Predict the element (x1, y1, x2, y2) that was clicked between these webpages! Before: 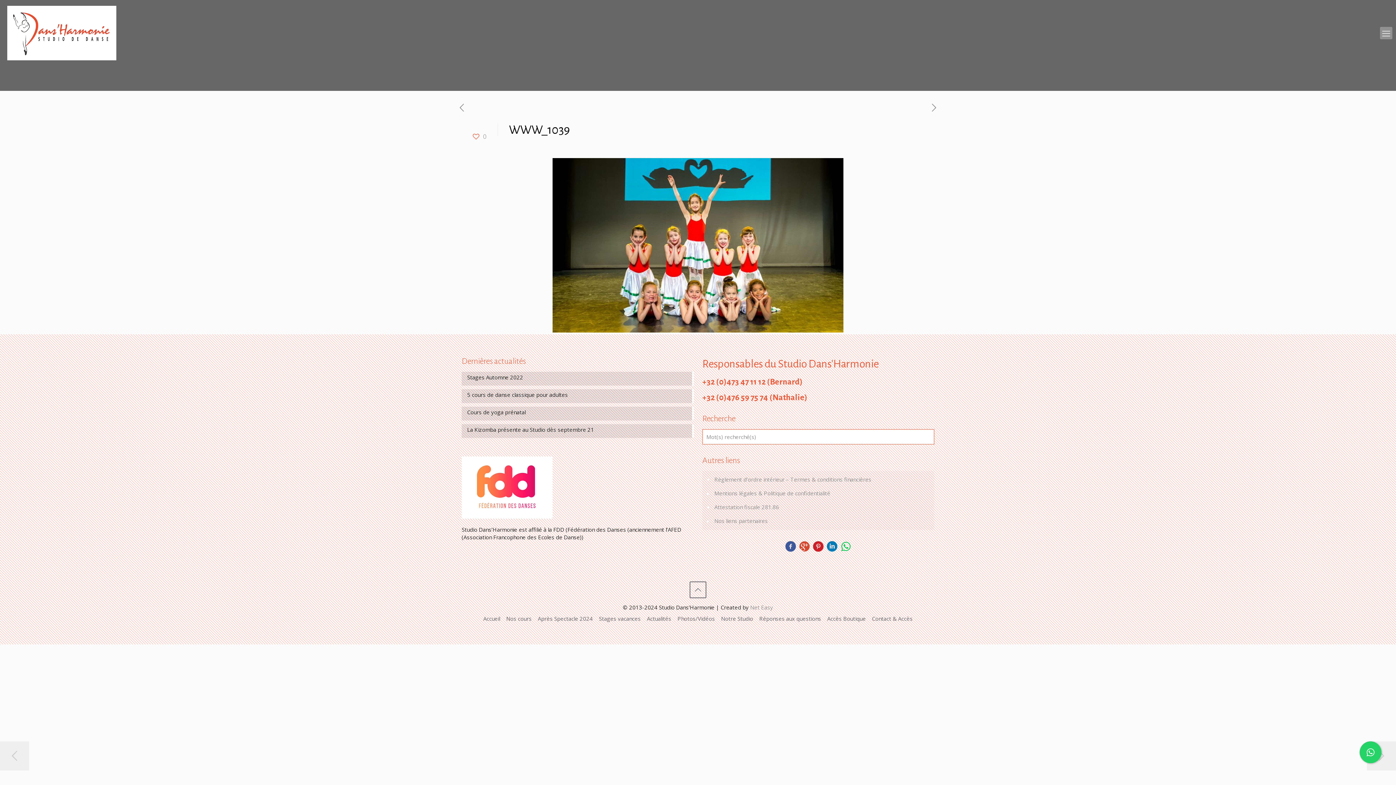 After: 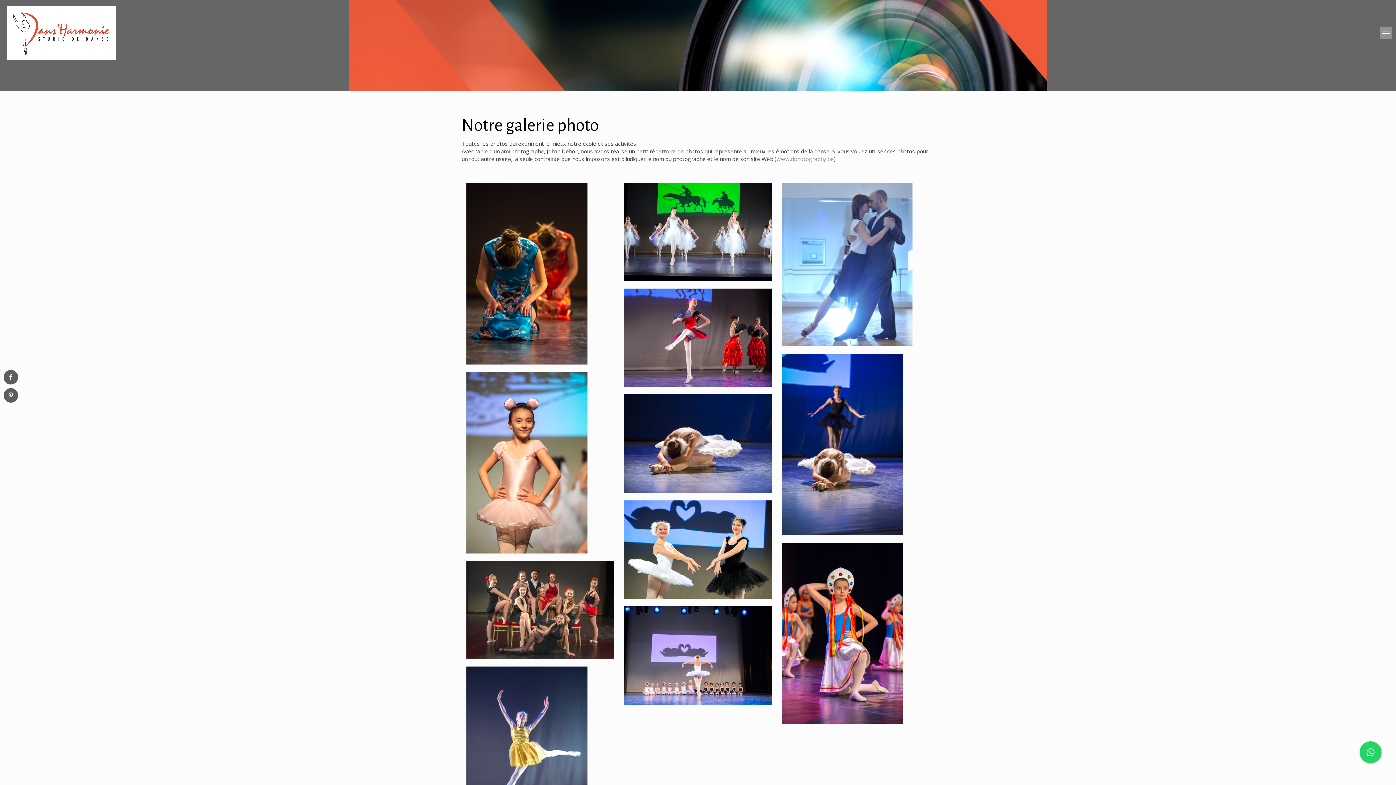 Action: bbox: (677, 615, 715, 622) label: Photos/Vidéos